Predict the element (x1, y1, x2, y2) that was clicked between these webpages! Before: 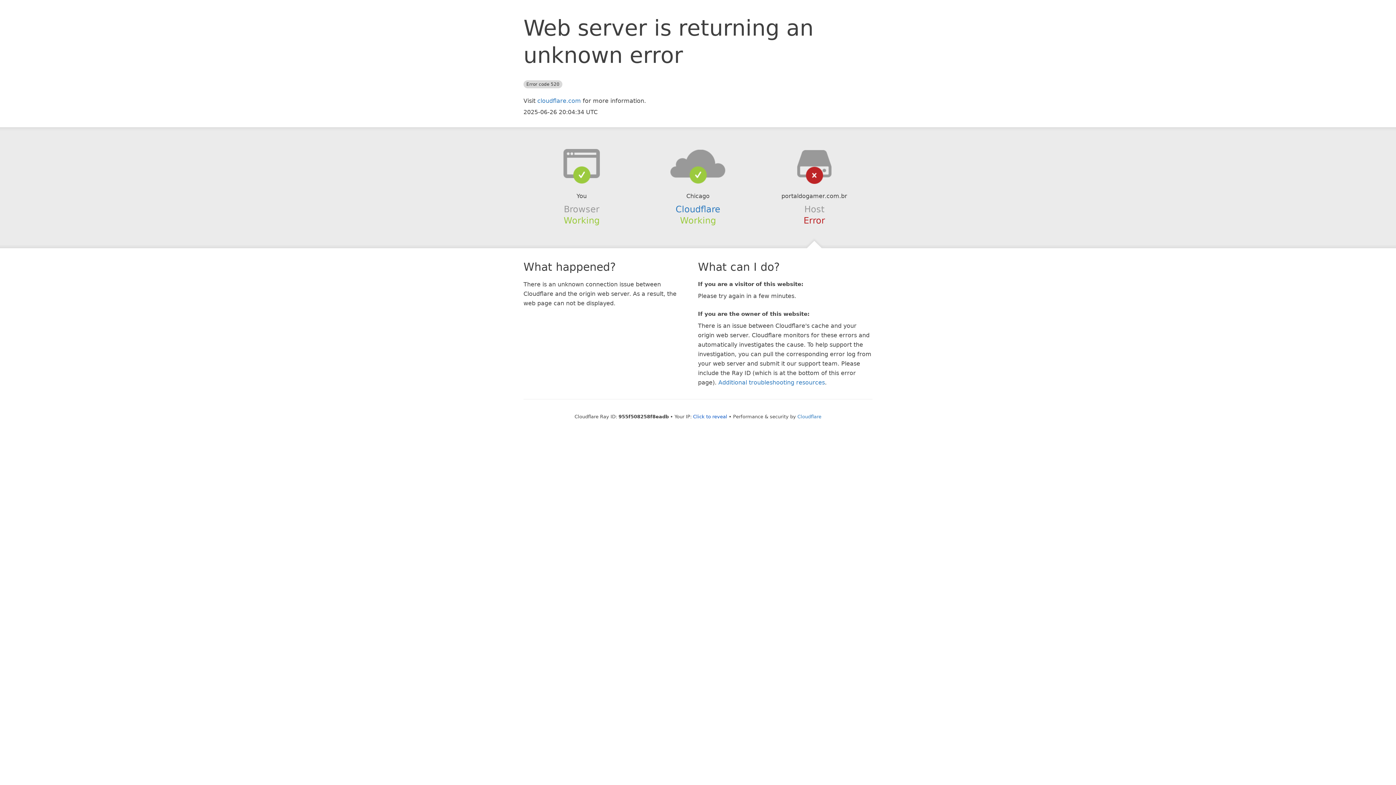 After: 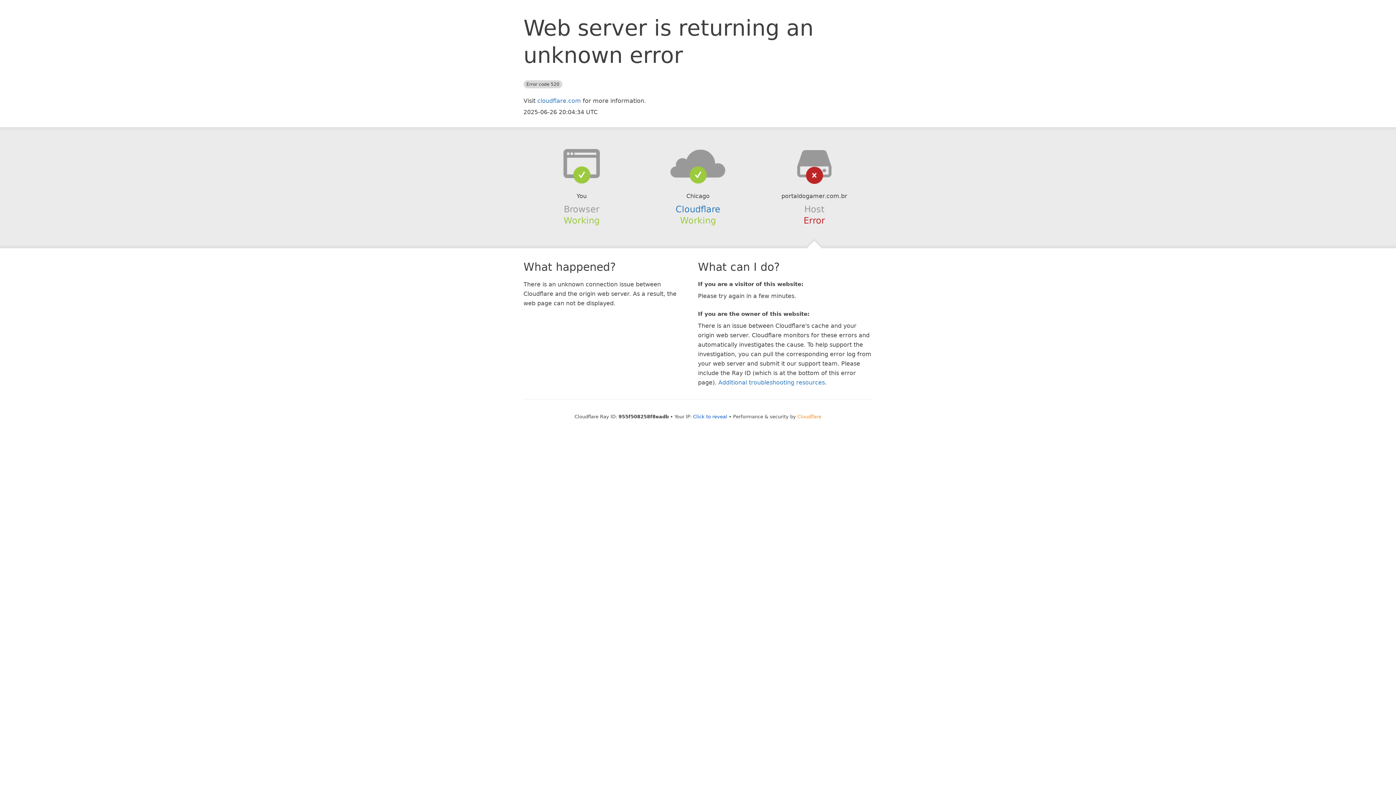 Action: bbox: (797, 414, 821, 419) label: Cloudflare